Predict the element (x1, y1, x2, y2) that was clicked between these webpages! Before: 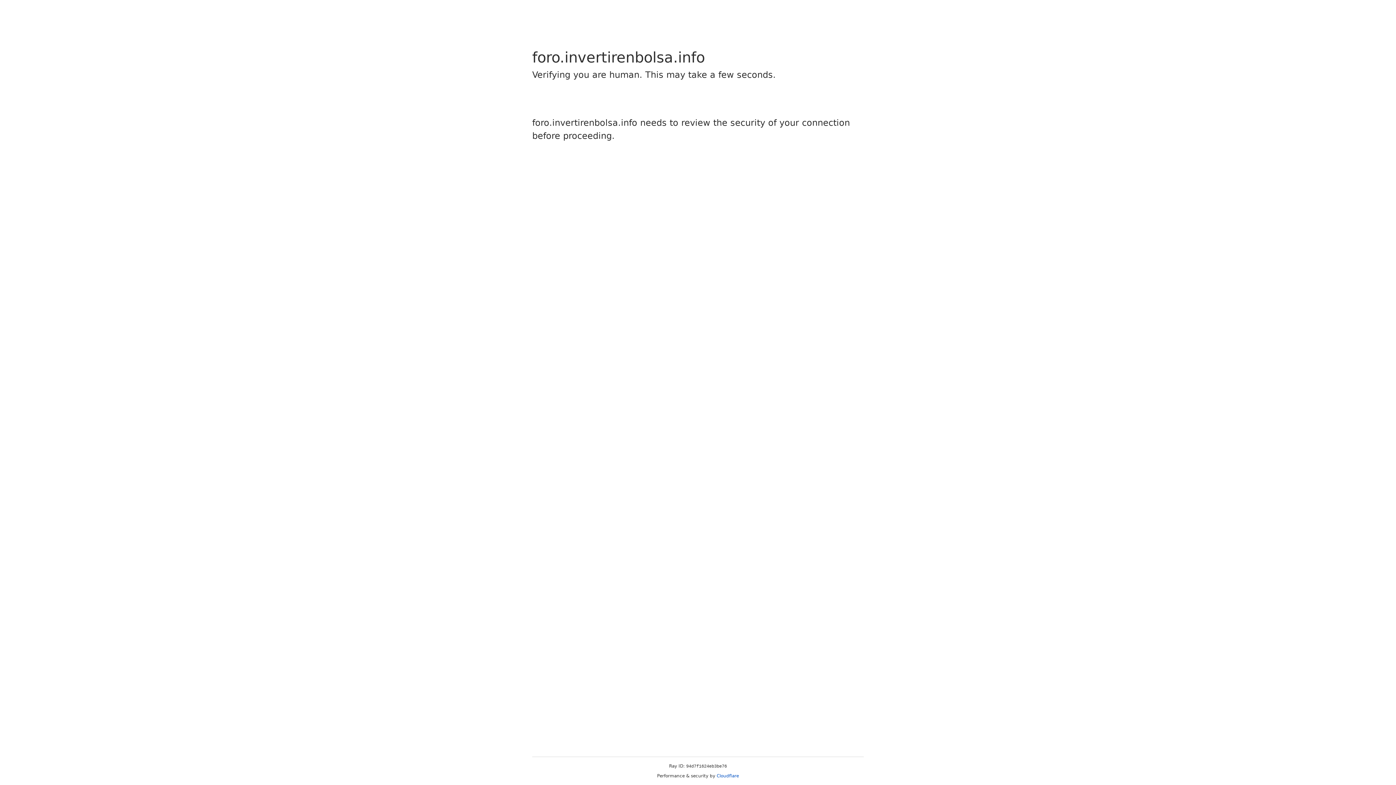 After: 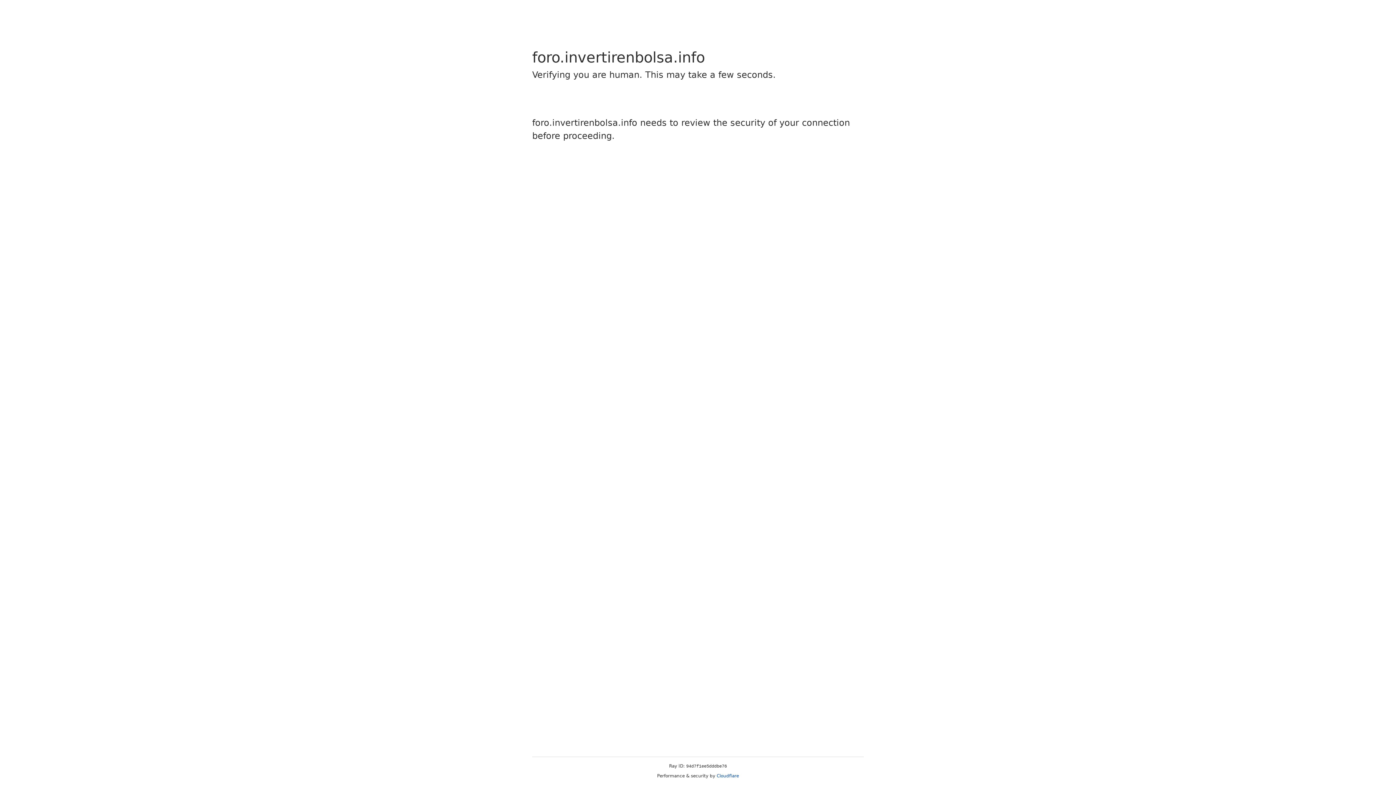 Action: bbox: (716, 773, 739, 778) label: Cloudflare